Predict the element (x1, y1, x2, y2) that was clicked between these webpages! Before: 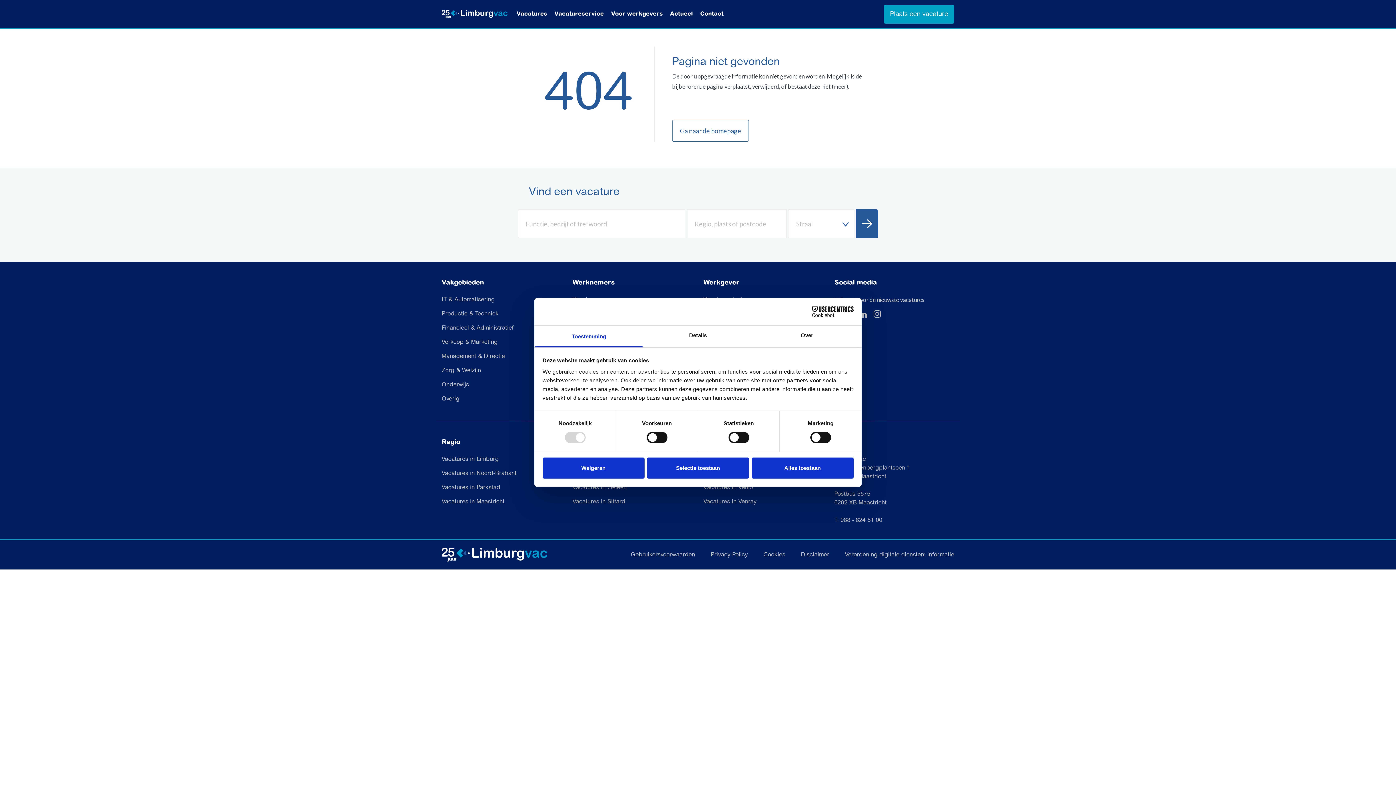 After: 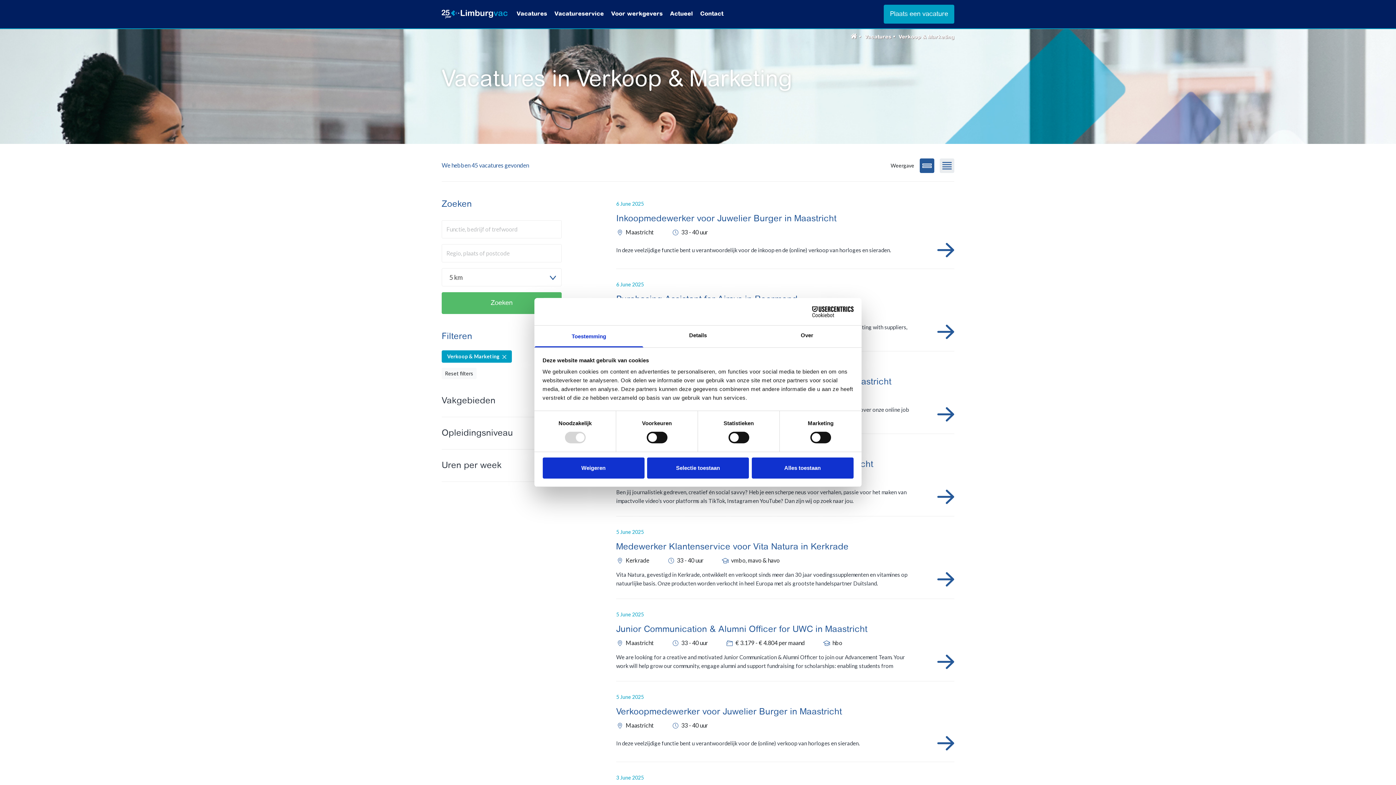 Action: bbox: (441, 339, 497, 345) label: Verkoop & Marketing